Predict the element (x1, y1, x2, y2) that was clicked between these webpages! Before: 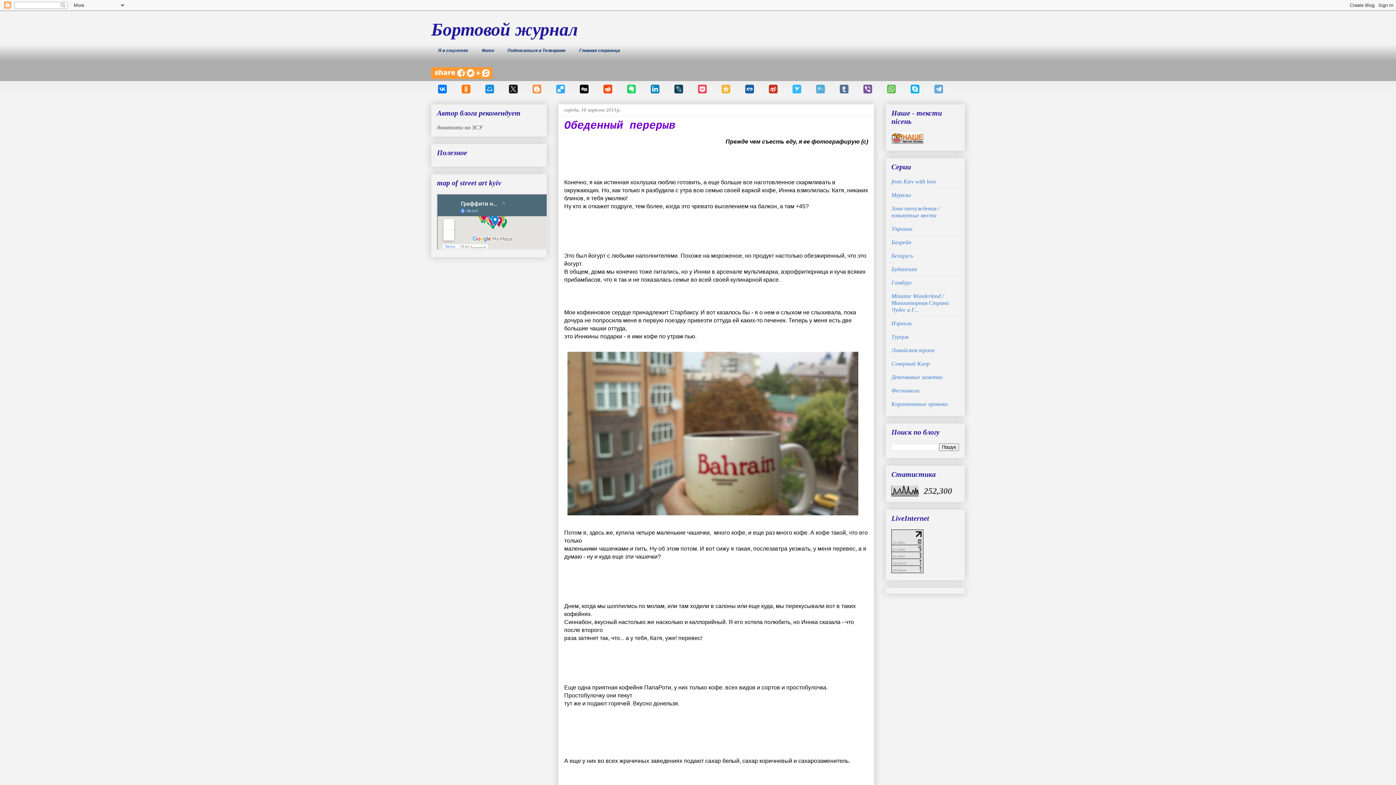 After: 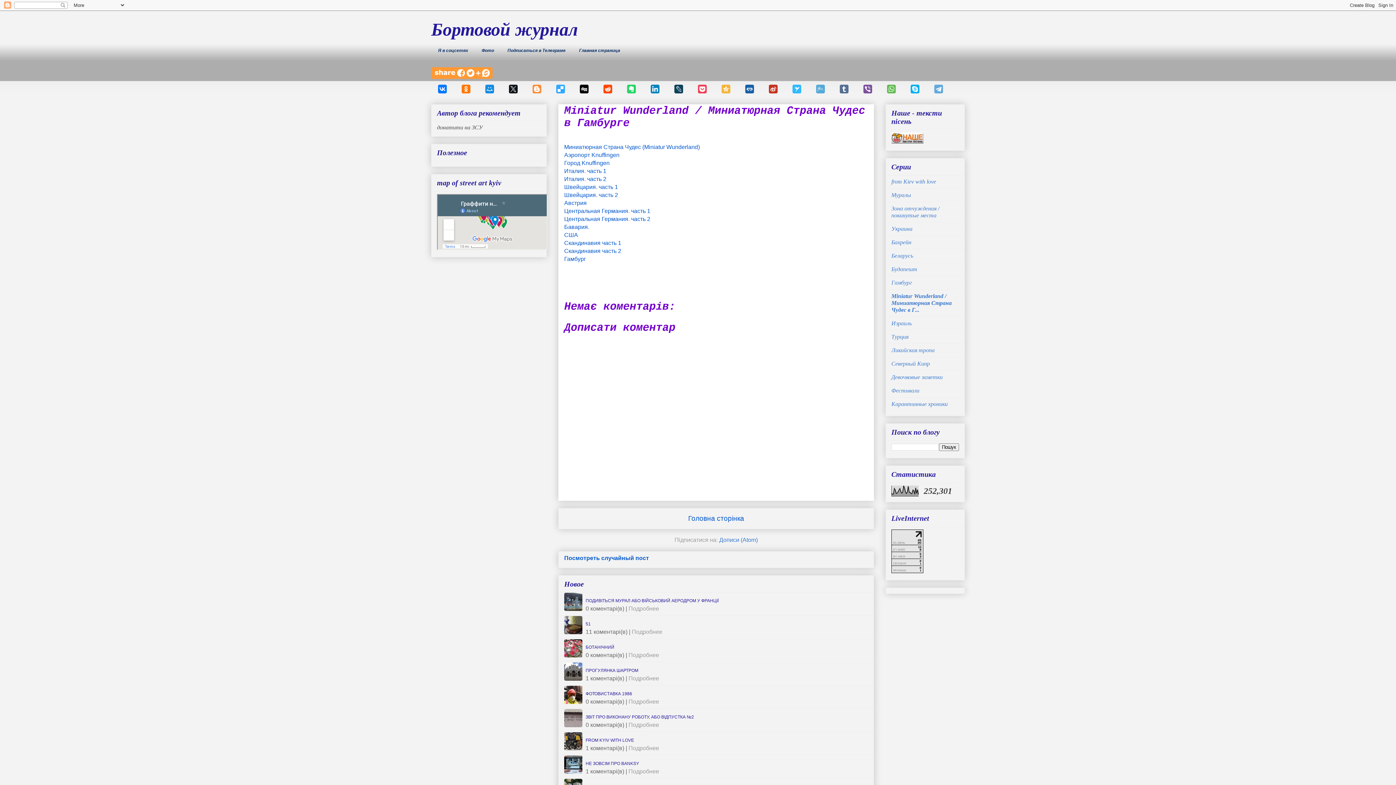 Action: bbox: (891, 293, 949, 313) label: Miniatur Wunderland / Миниатюрная Страна Чудес в Г...